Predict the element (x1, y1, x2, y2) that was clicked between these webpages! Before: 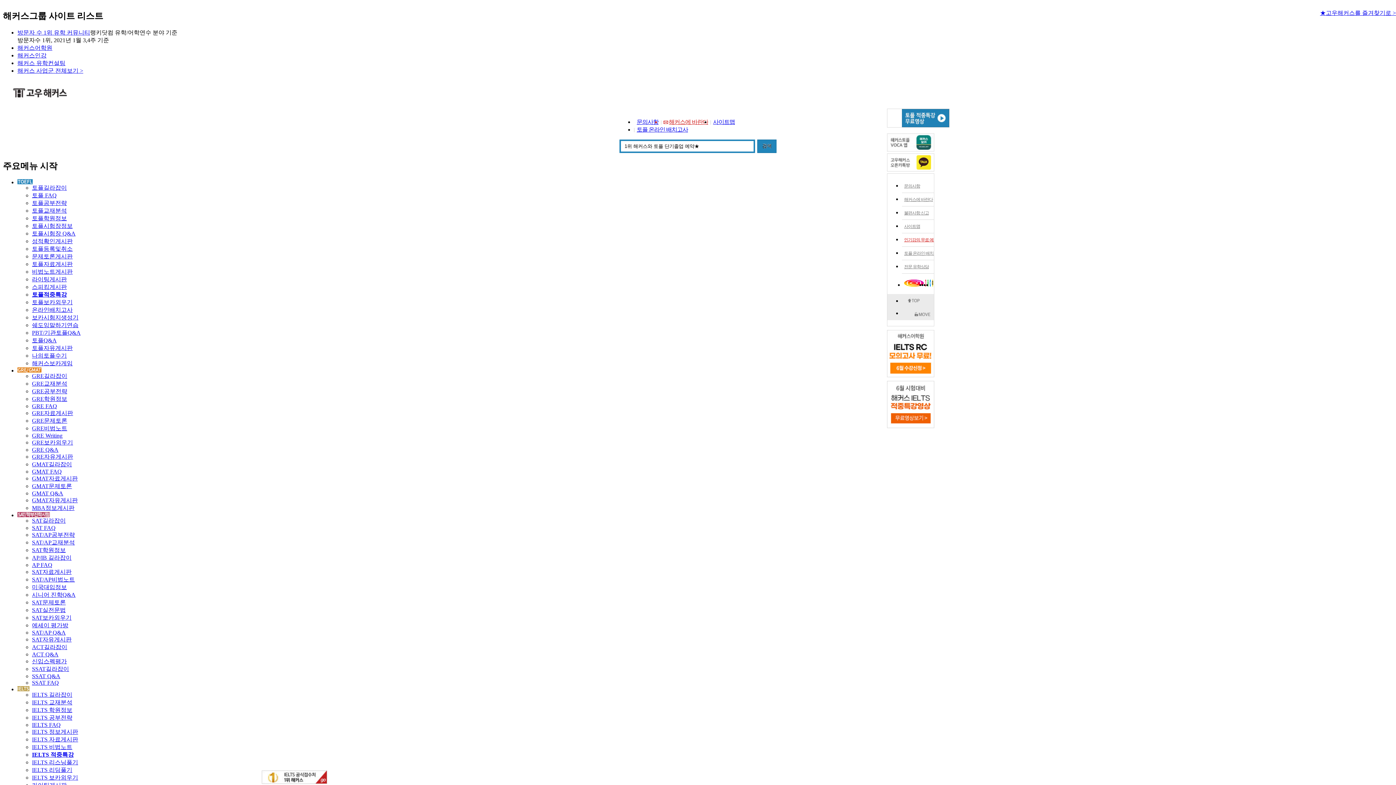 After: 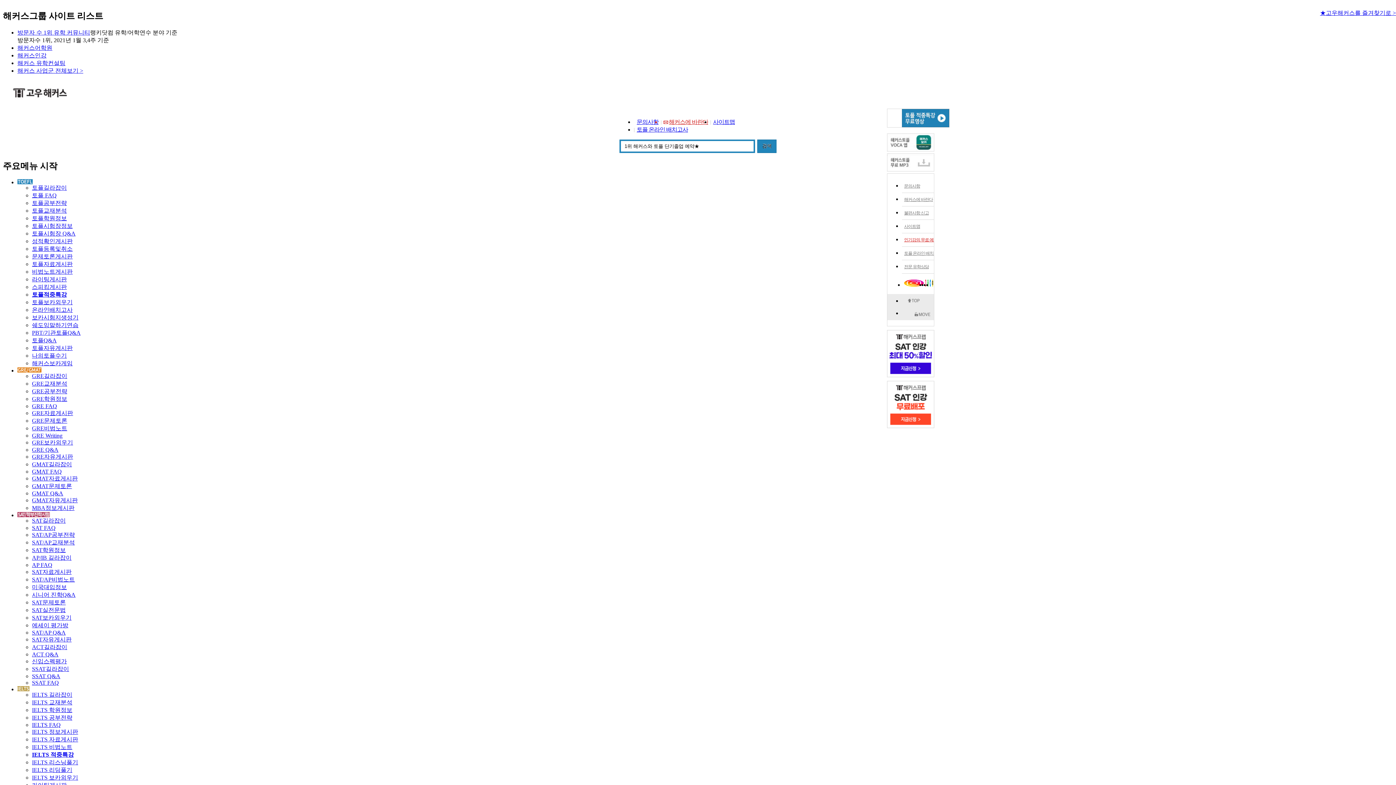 Action: bbox: (32, 524, 55, 531) label: SAT FAQ